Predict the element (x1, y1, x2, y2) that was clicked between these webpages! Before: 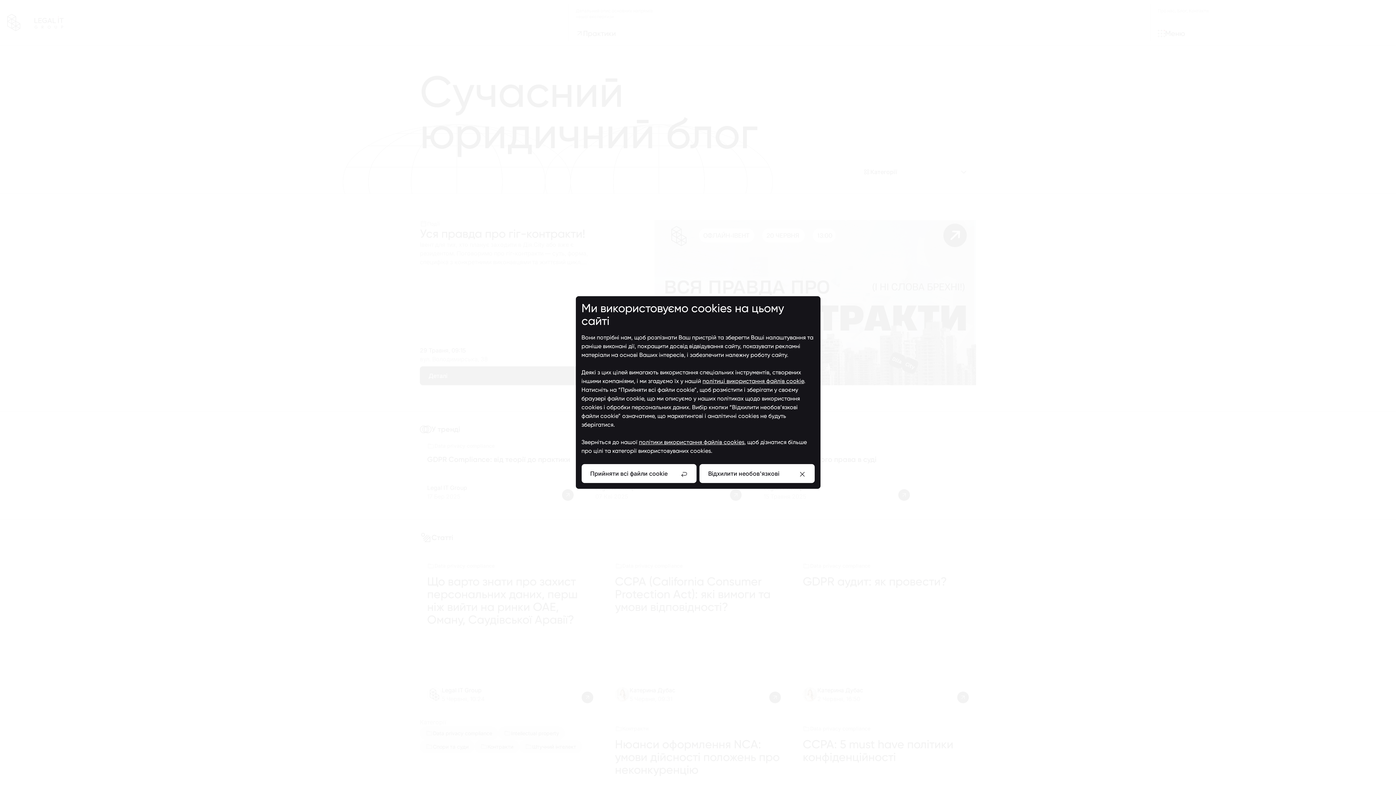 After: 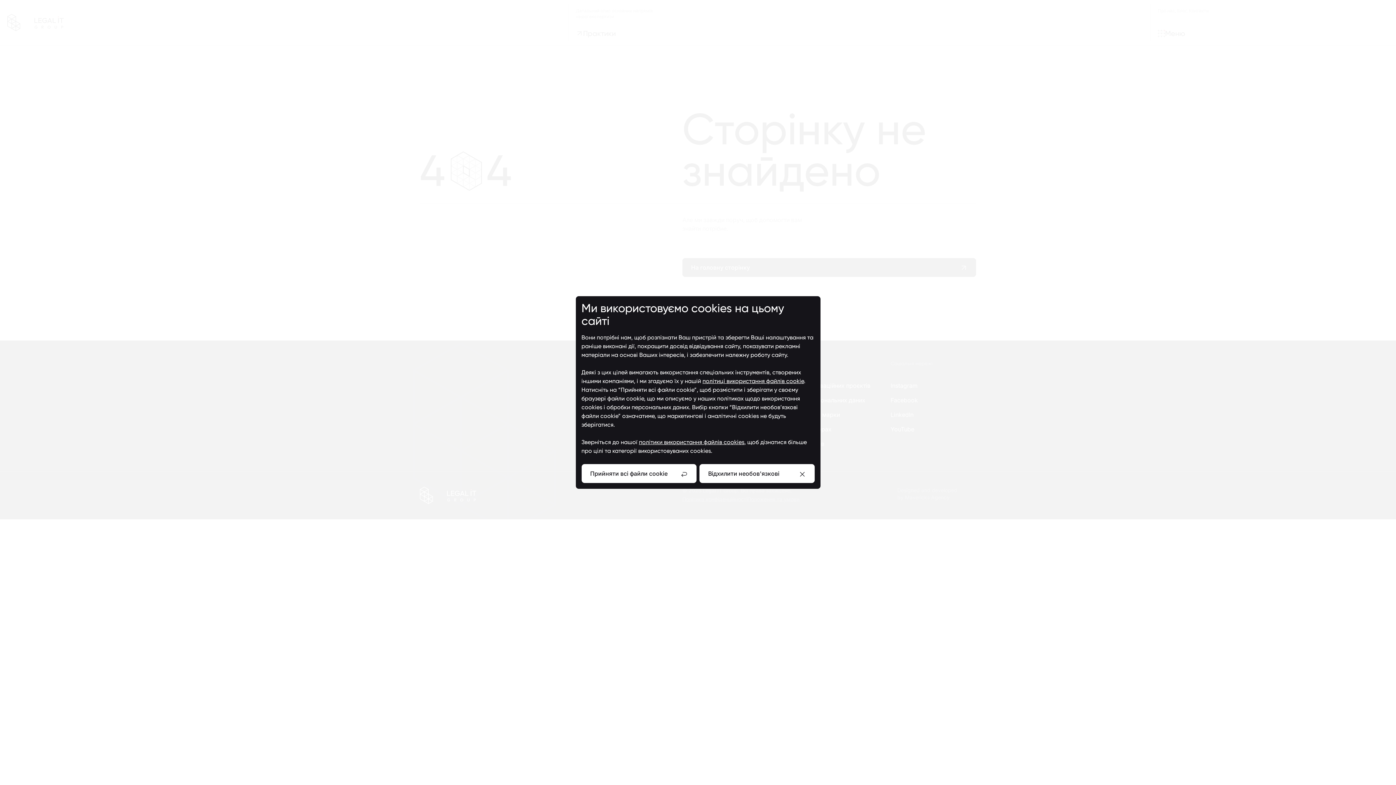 Action: label: політиці використання файлів cookie bbox: (702, 377, 804, 384)